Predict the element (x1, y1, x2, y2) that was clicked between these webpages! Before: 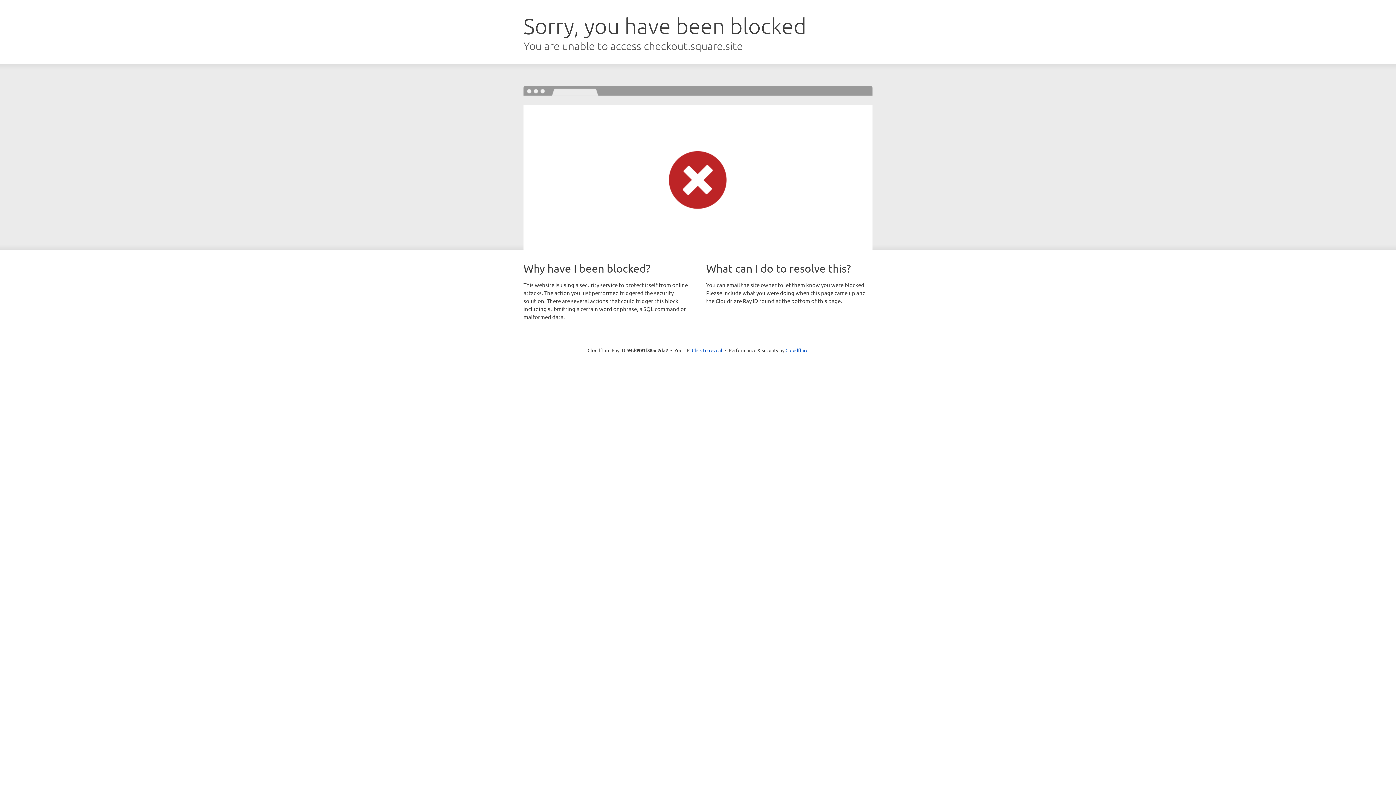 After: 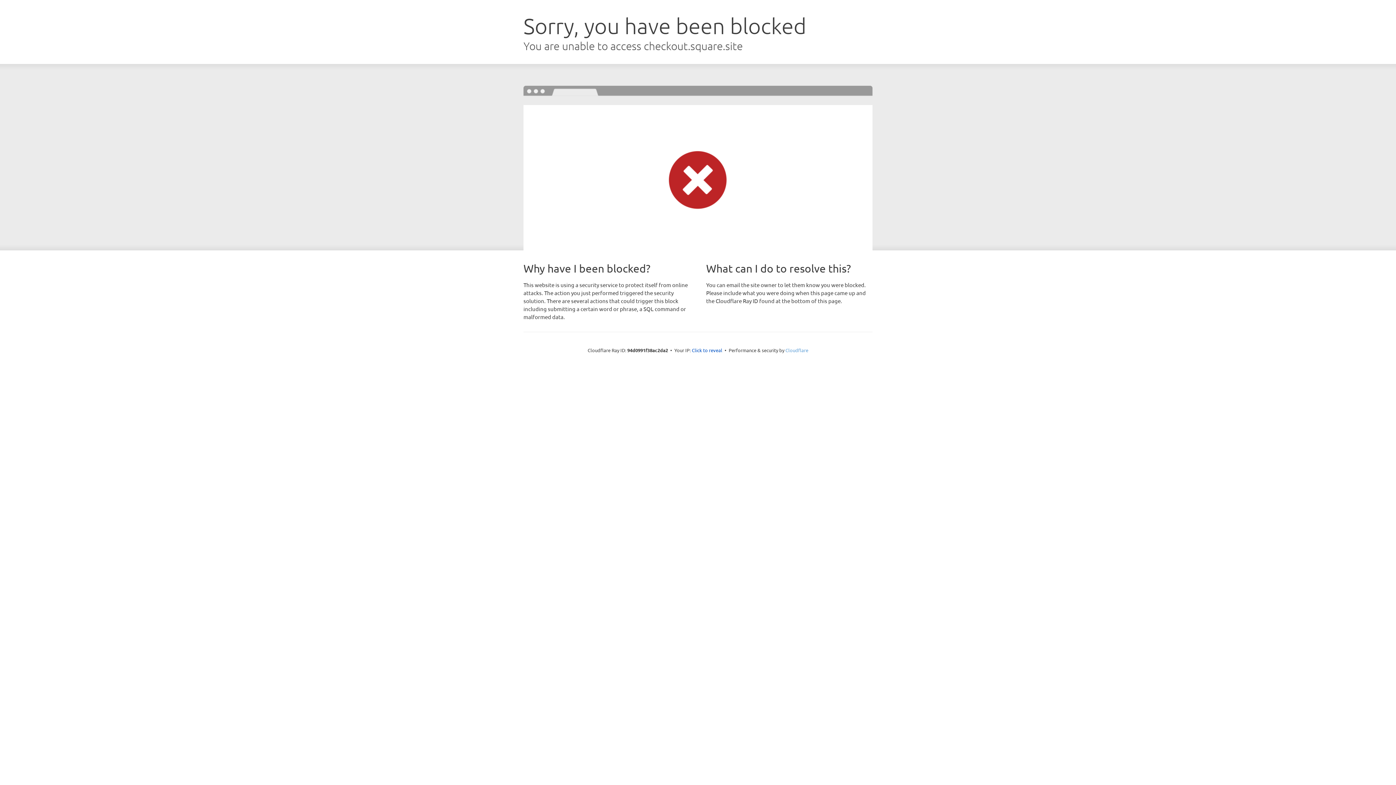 Action: label: Cloudflare bbox: (785, 347, 808, 353)